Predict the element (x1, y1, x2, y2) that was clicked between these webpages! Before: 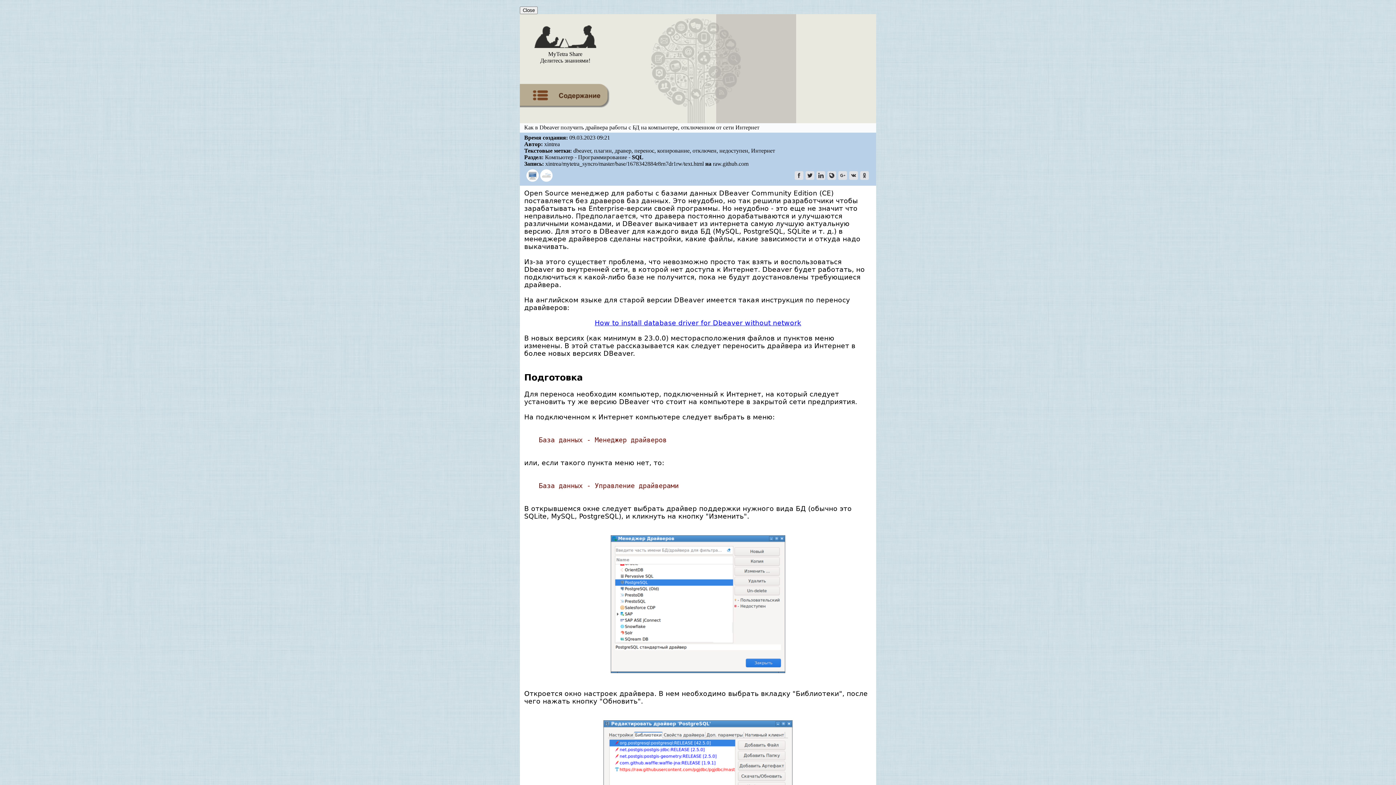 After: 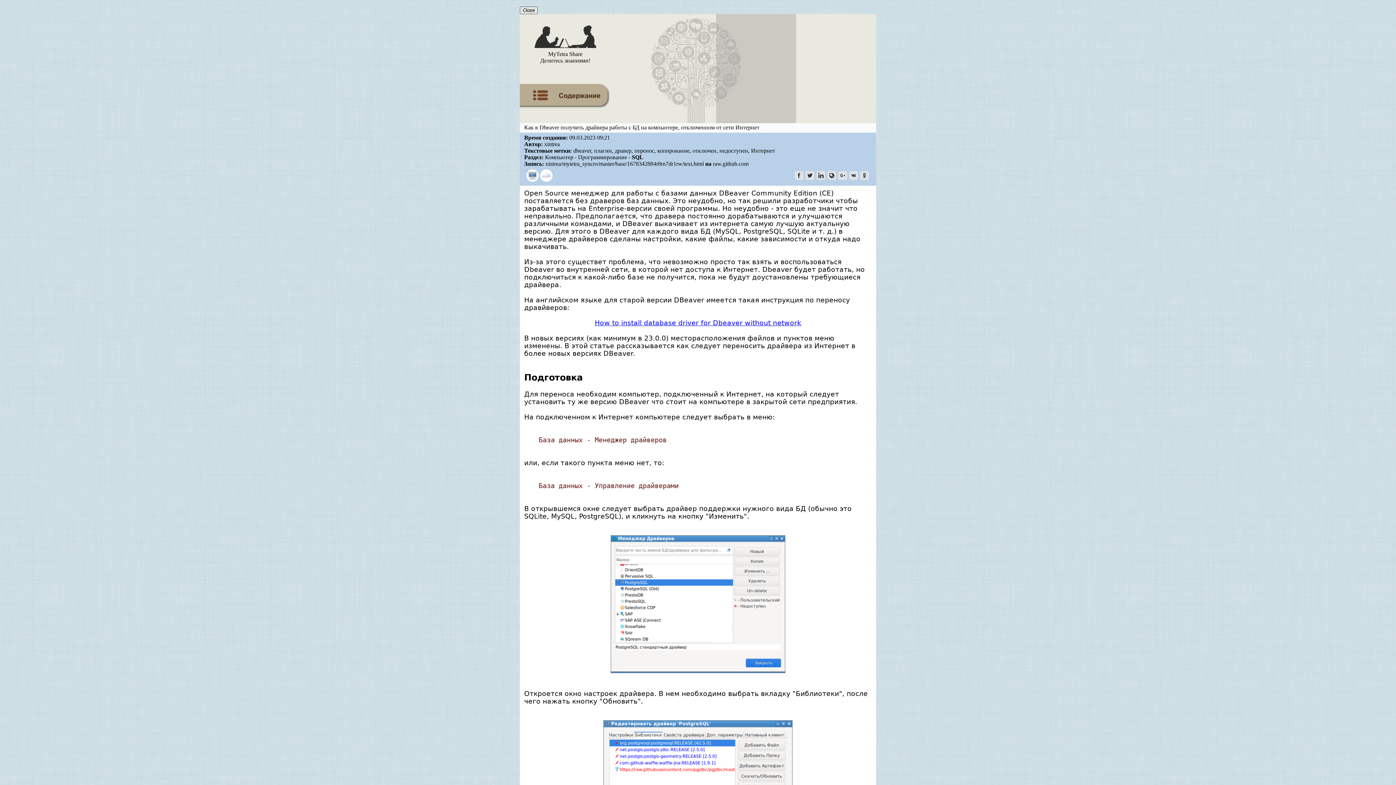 Action: bbox: (520, 6, 537, 14) label: Close